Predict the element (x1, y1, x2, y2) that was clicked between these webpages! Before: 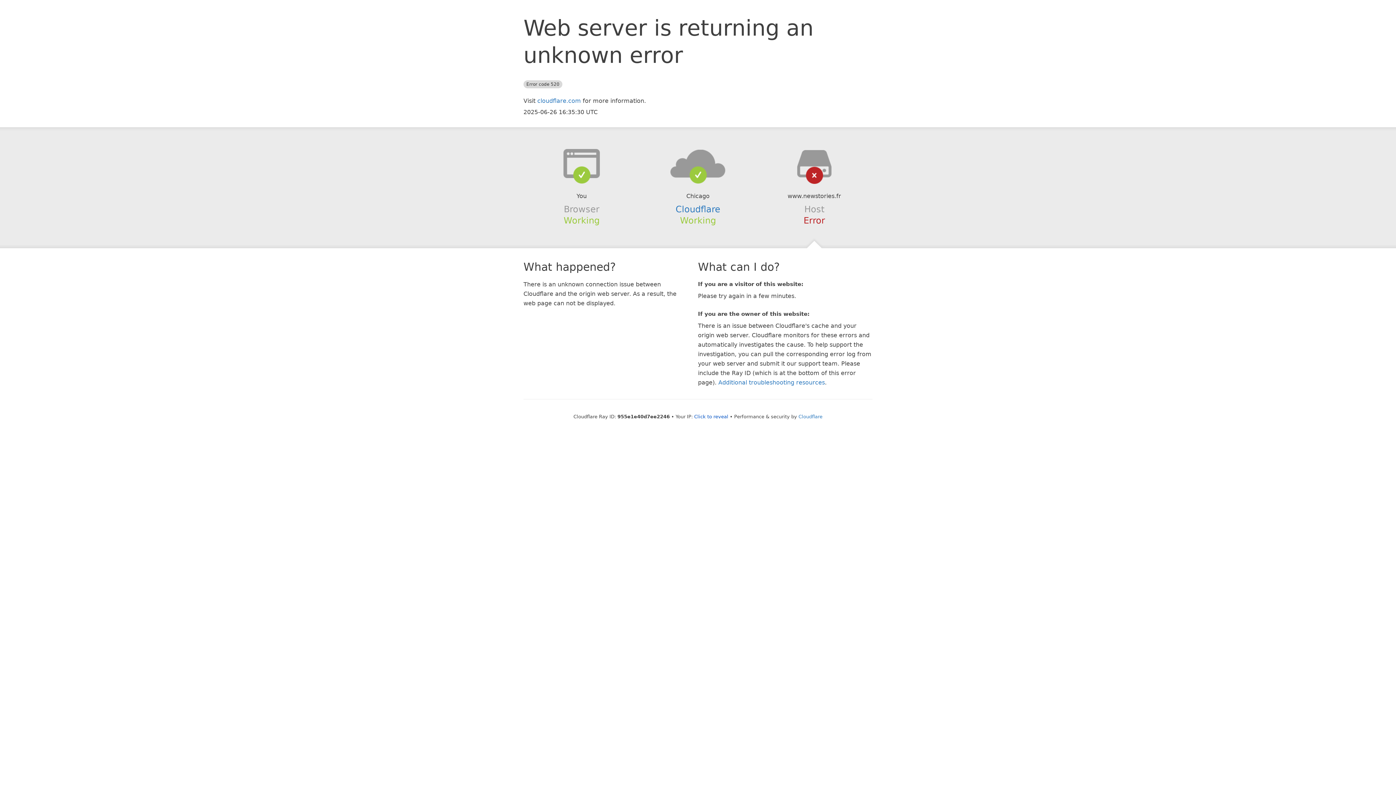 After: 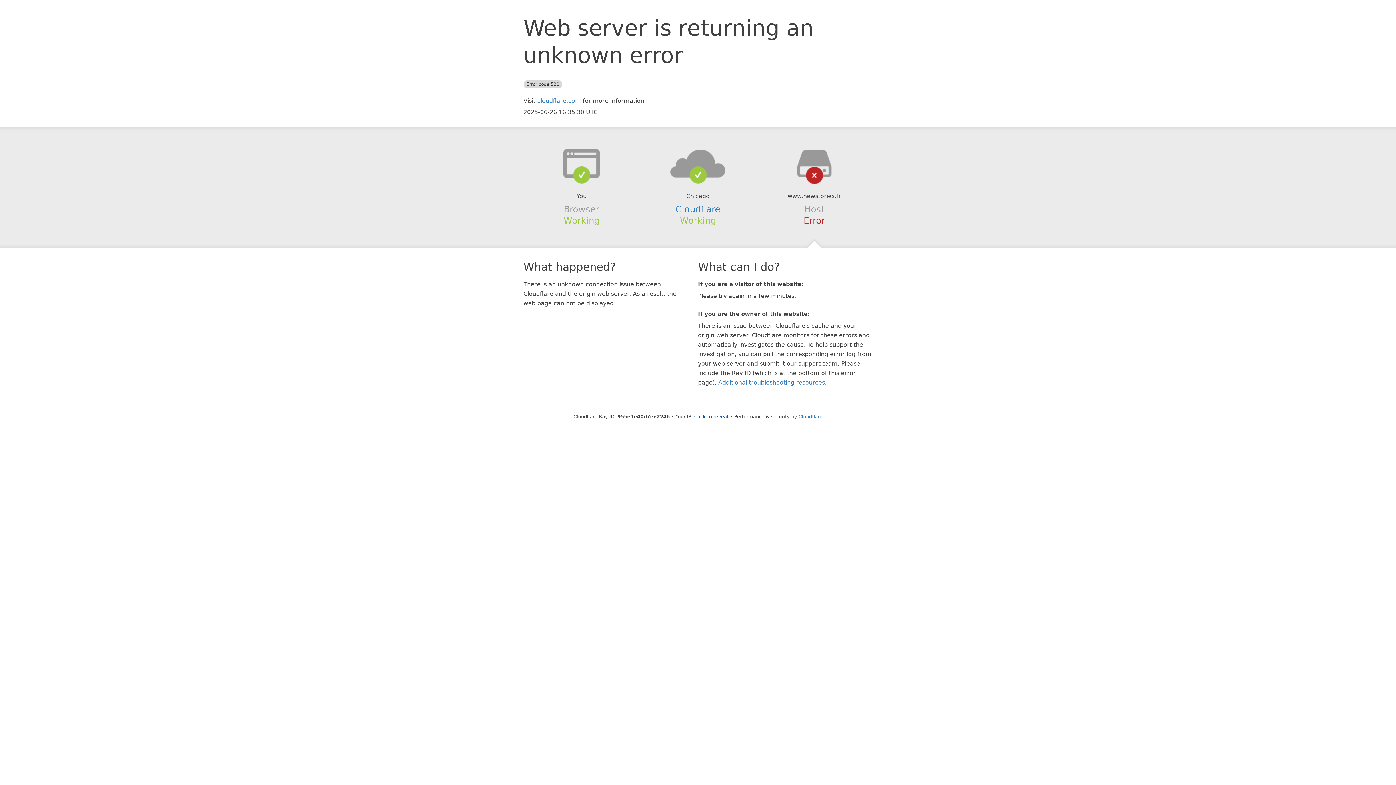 Action: bbox: (639, 148, 756, 178)